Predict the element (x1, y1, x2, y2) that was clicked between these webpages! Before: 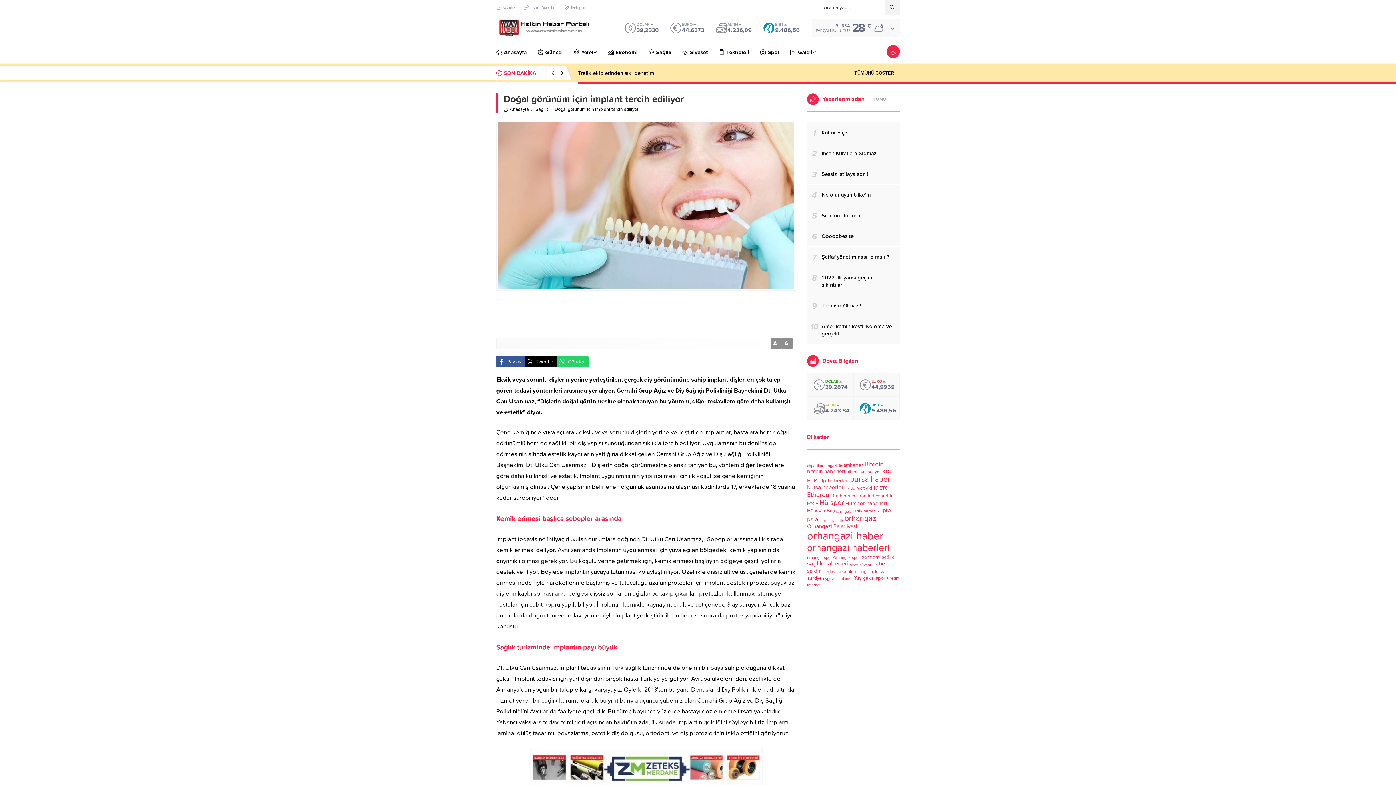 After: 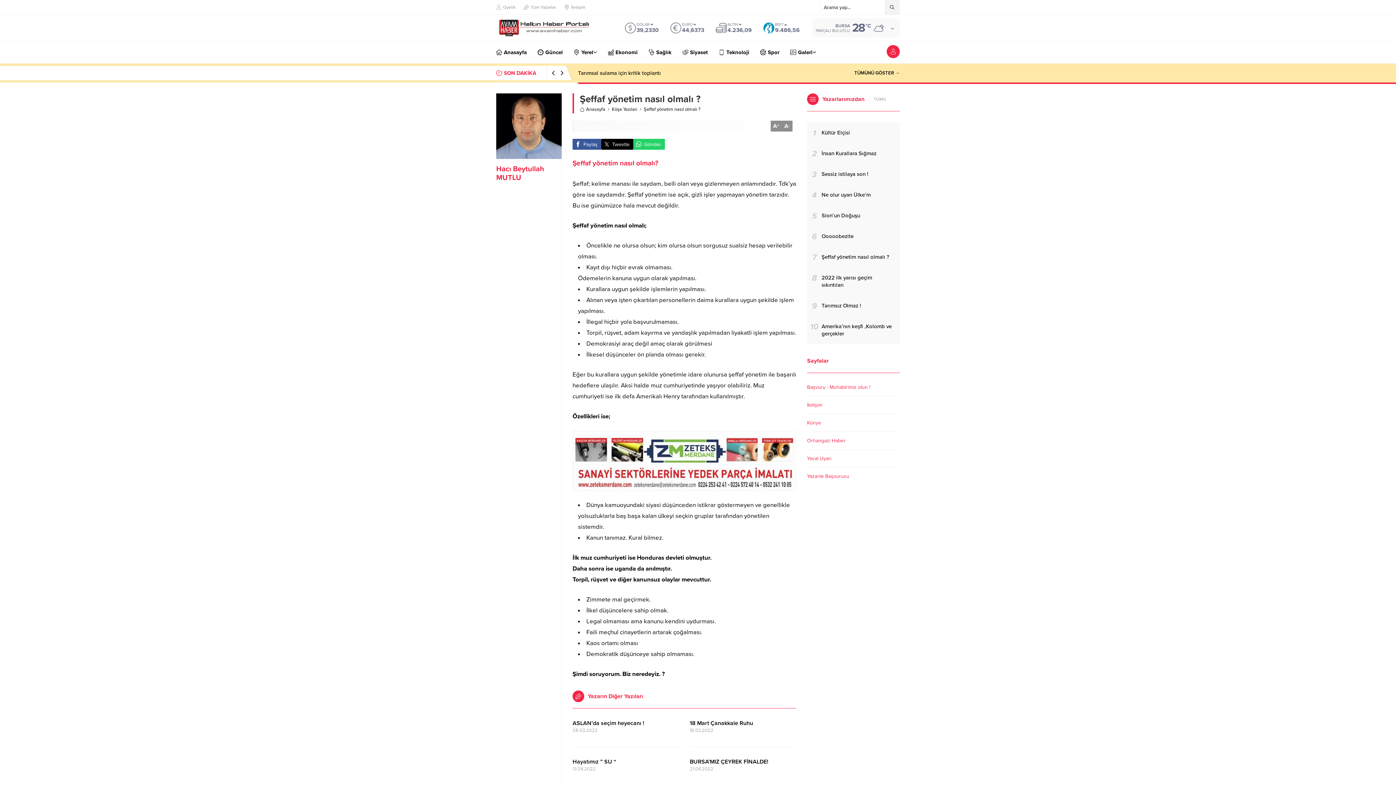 Action: label: 7
Şeffaf yönetim nasıl olmalı ? bbox: (807, 246, 900, 267)